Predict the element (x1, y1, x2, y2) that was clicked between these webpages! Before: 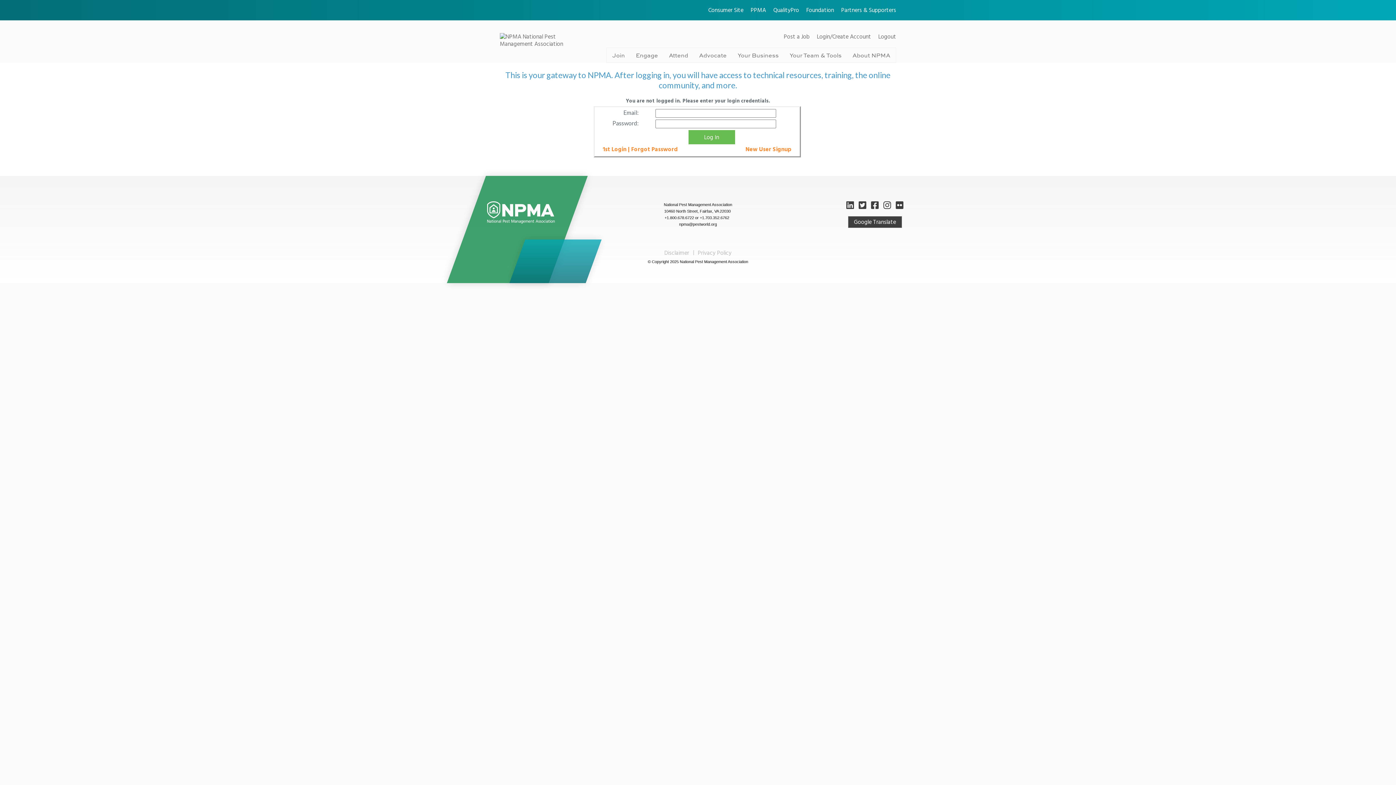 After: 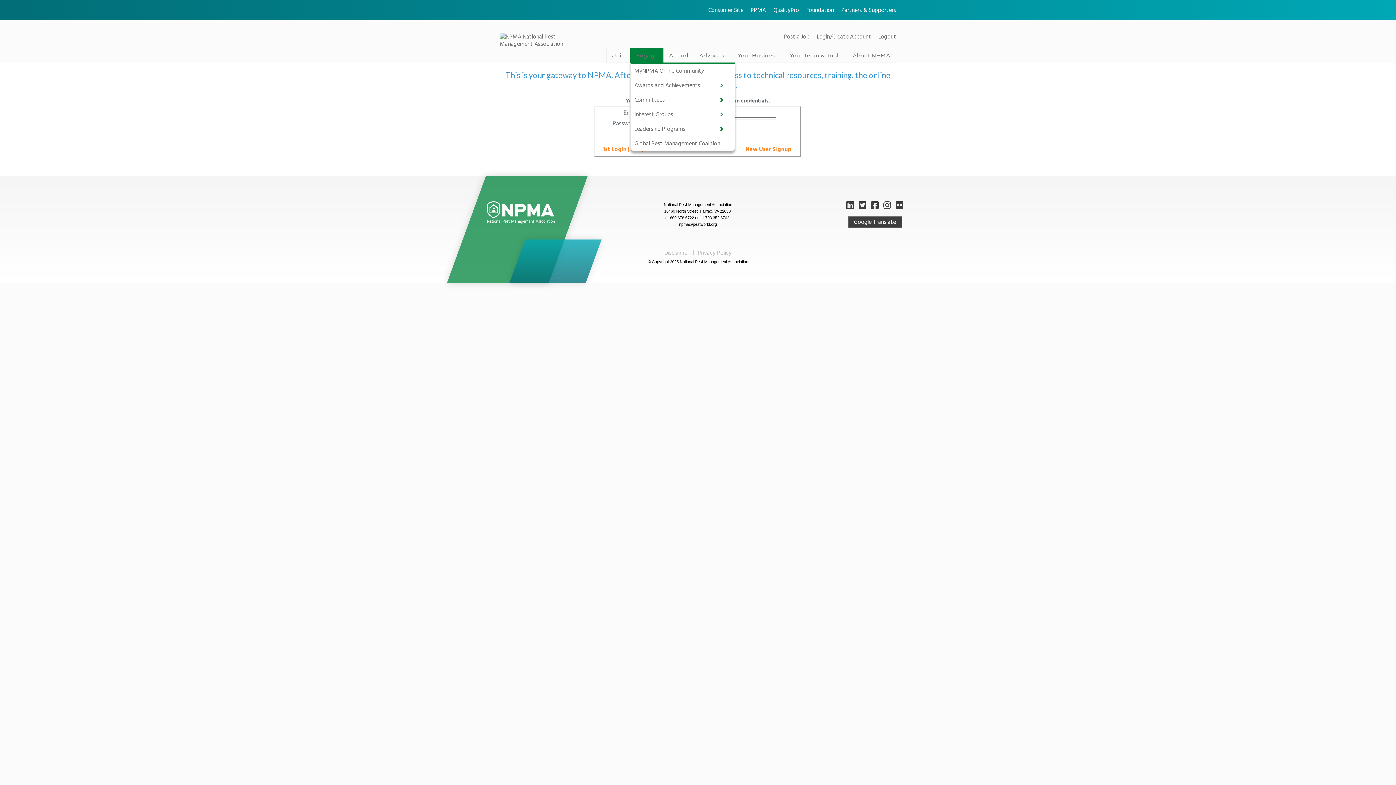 Action: label: Engage bbox: (630, 48, 663, 62)